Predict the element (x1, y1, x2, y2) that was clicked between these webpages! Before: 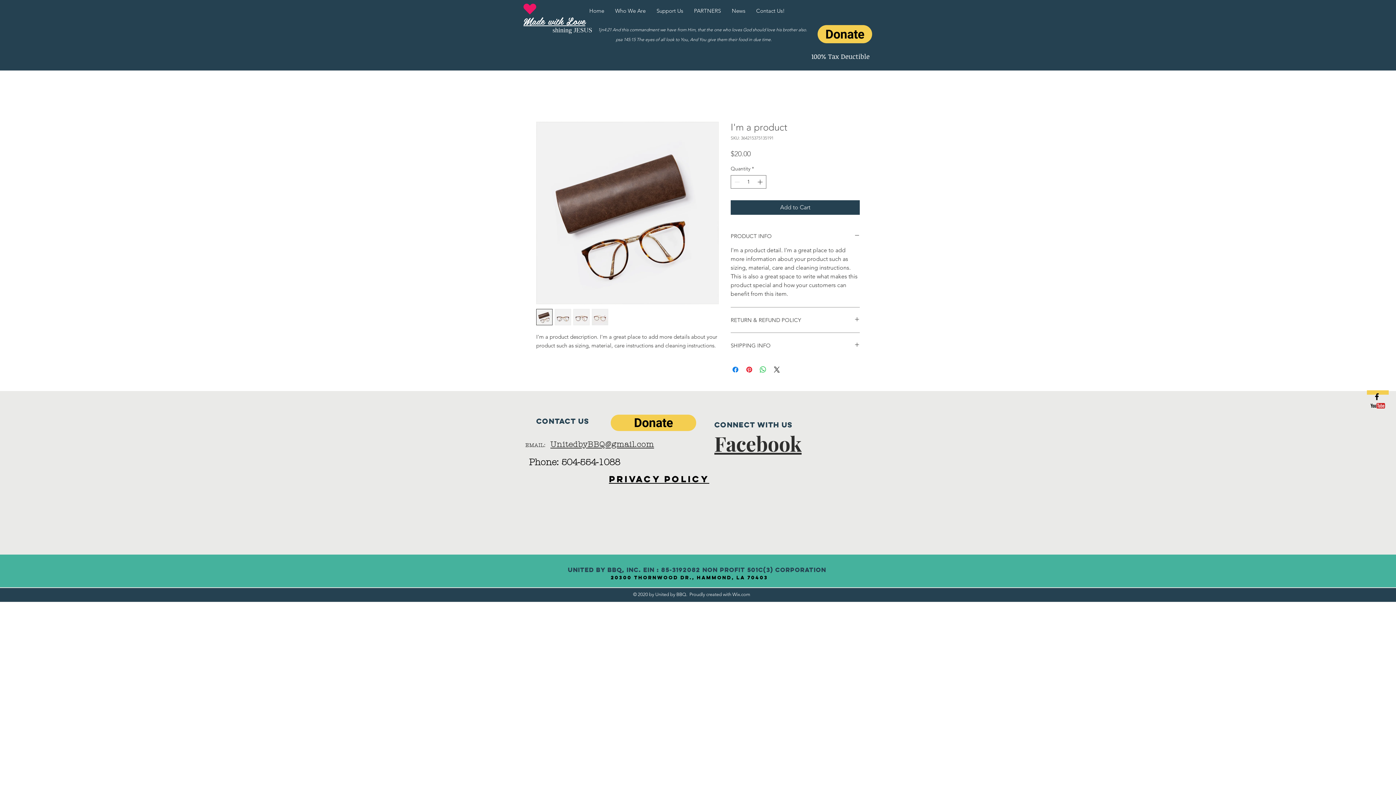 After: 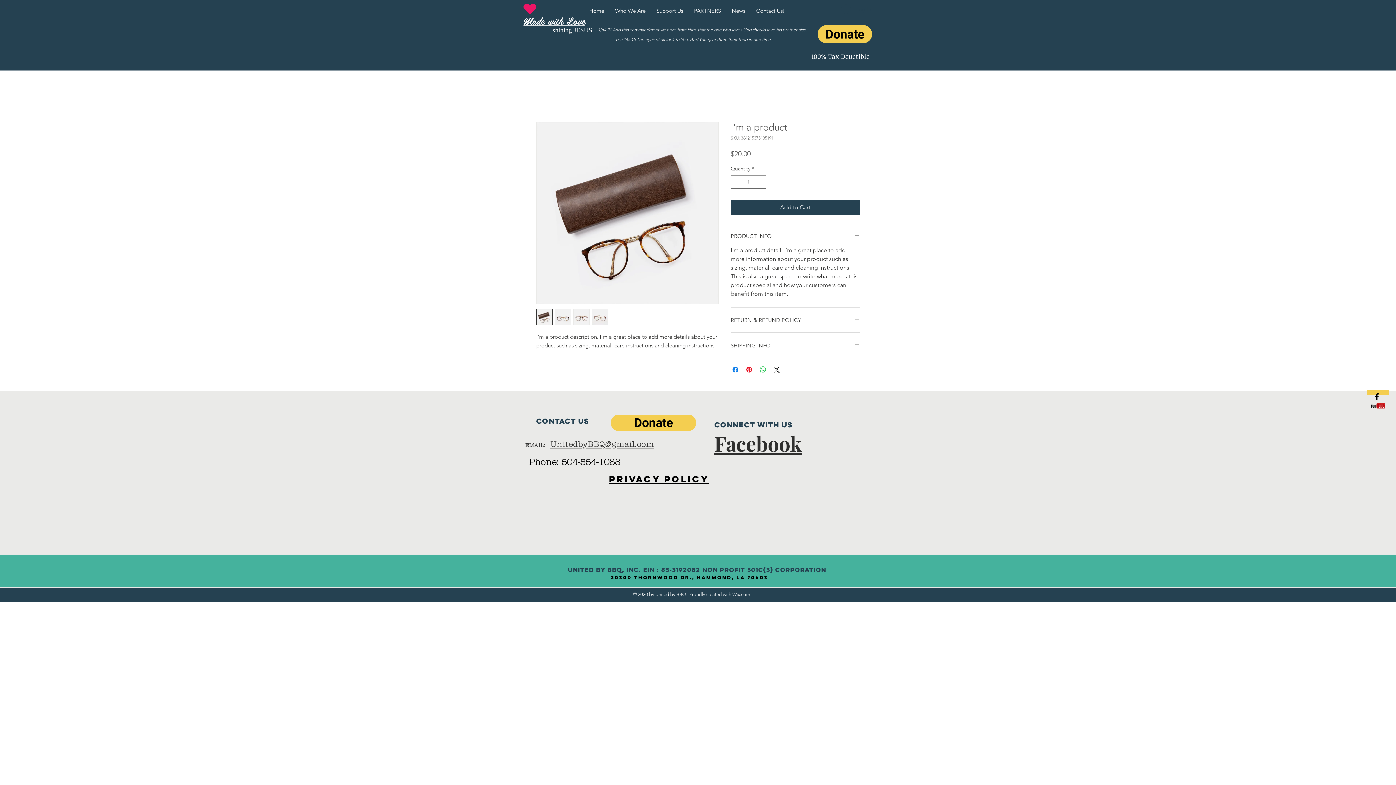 Action: label: UnitedbyBBQ@gmail.com bbox: (550, 435, 654, 450)